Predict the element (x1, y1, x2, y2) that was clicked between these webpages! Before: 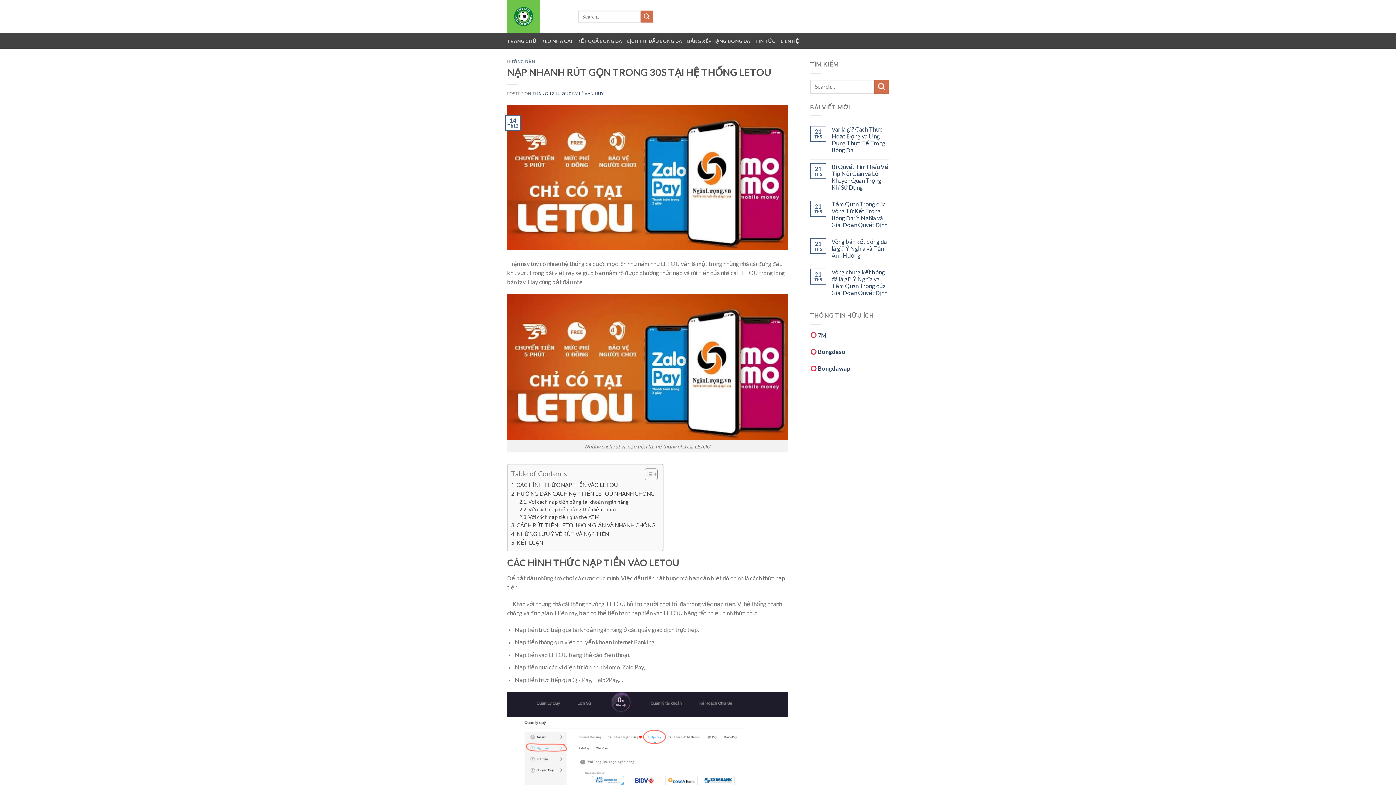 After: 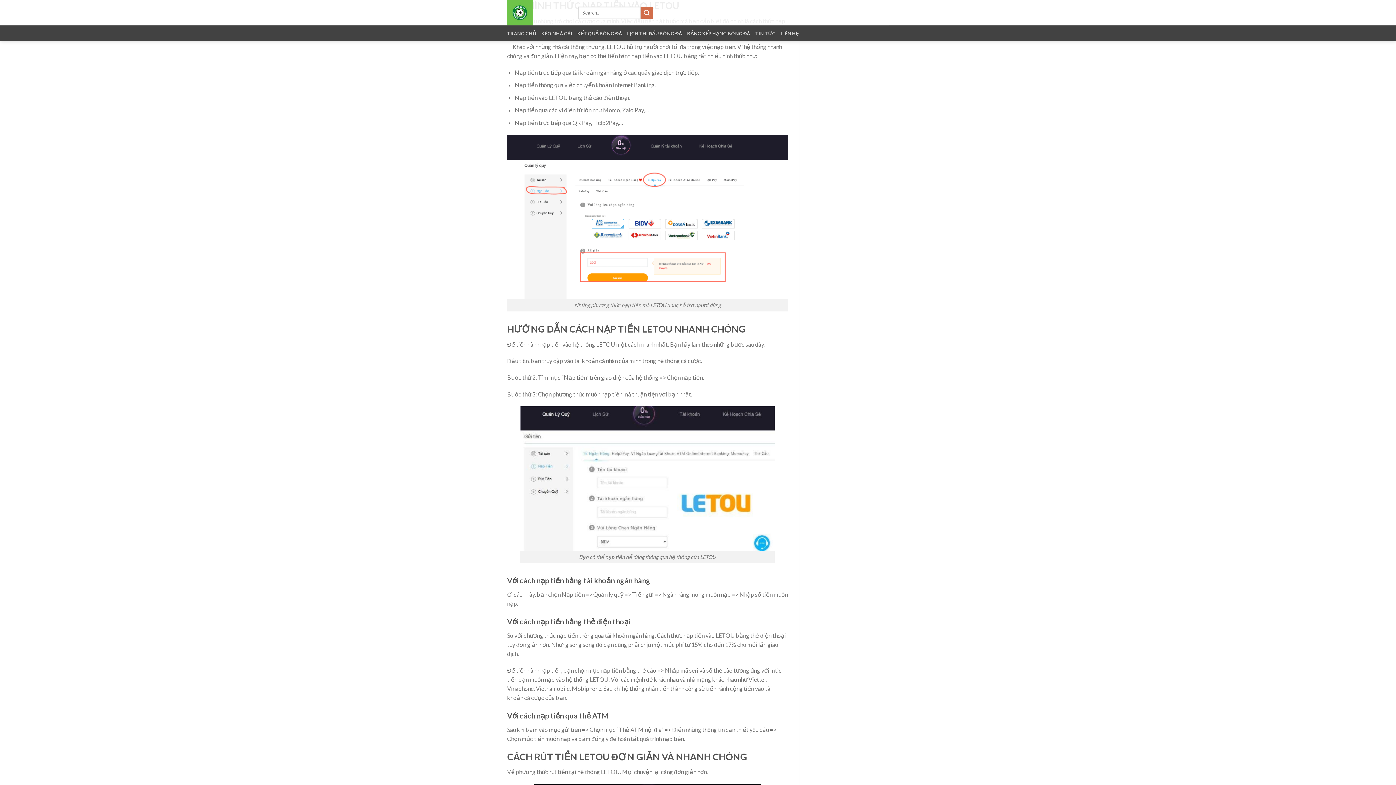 Action: label: CÁC HÌNH THỨC NẠP TIỀN VÀO LETOU bbox: (511, 480, 617, 489)